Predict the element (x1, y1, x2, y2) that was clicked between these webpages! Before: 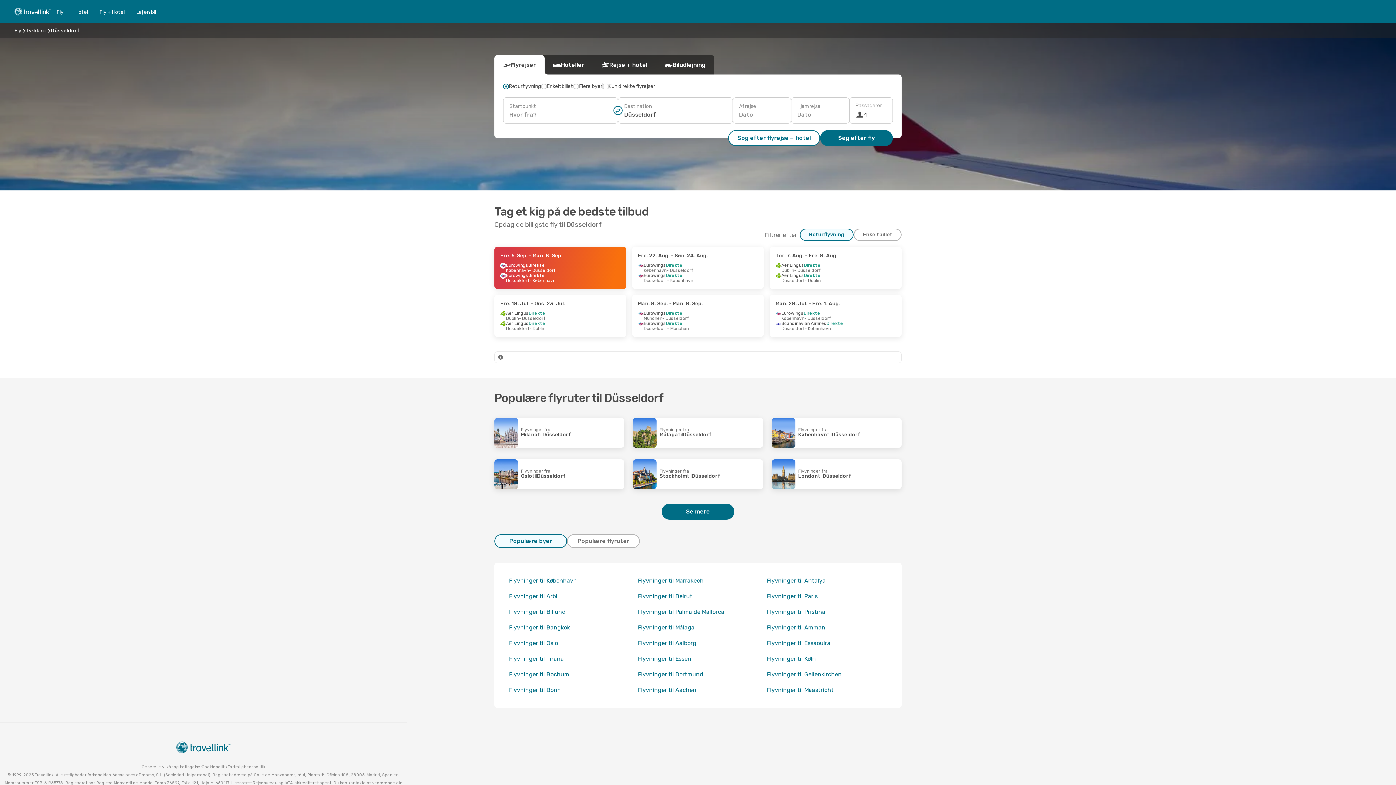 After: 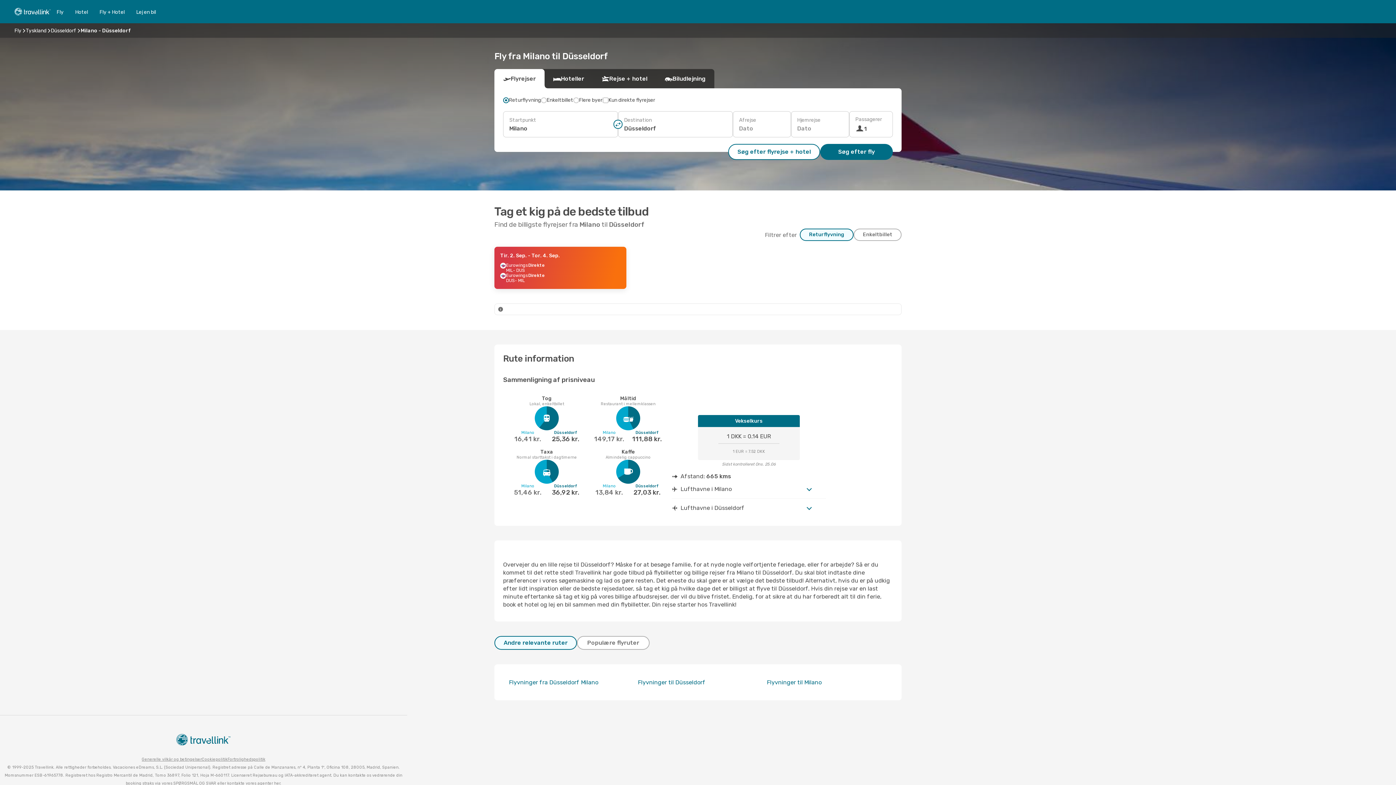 Action: label: Flyvninger fra
Milano
til
Düsseldorf bbox: (521, 428, 624, 438)